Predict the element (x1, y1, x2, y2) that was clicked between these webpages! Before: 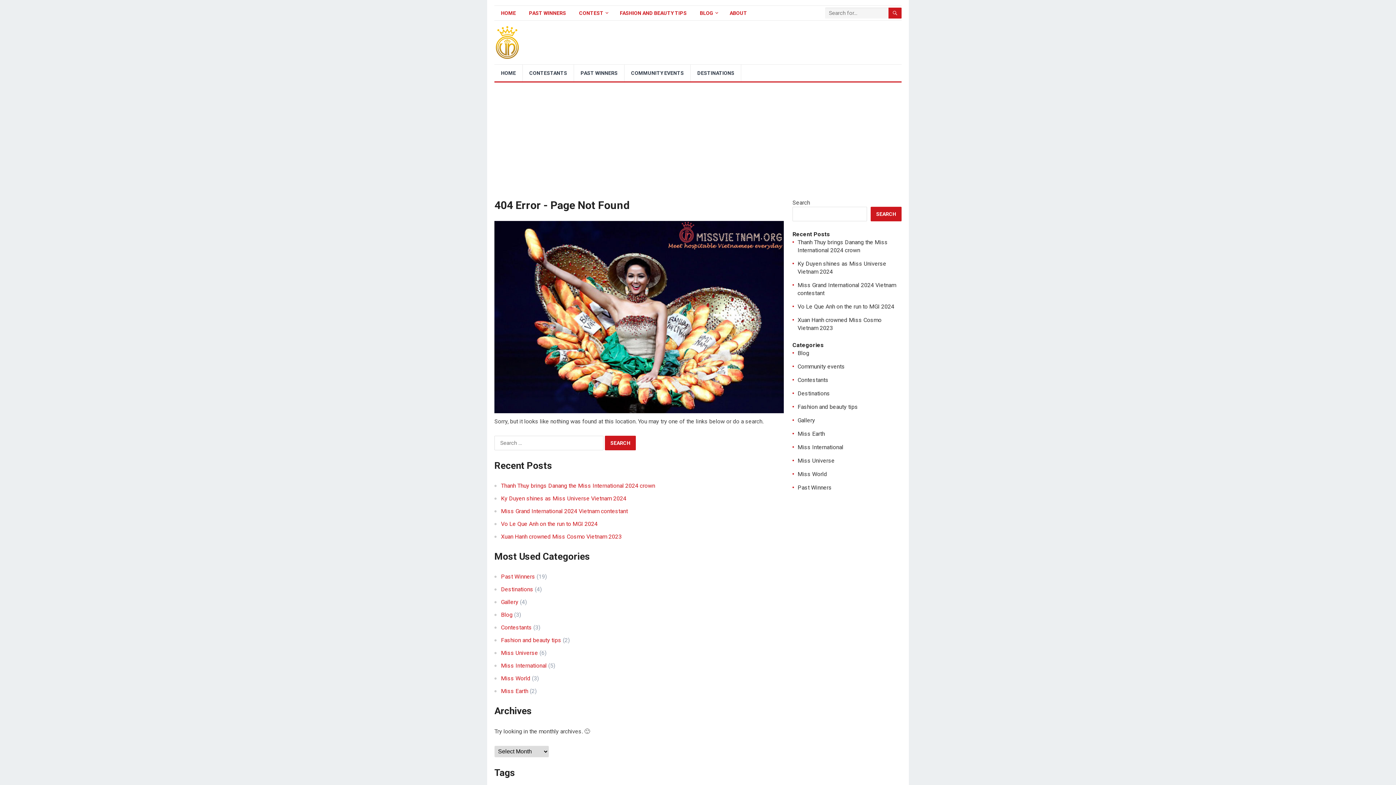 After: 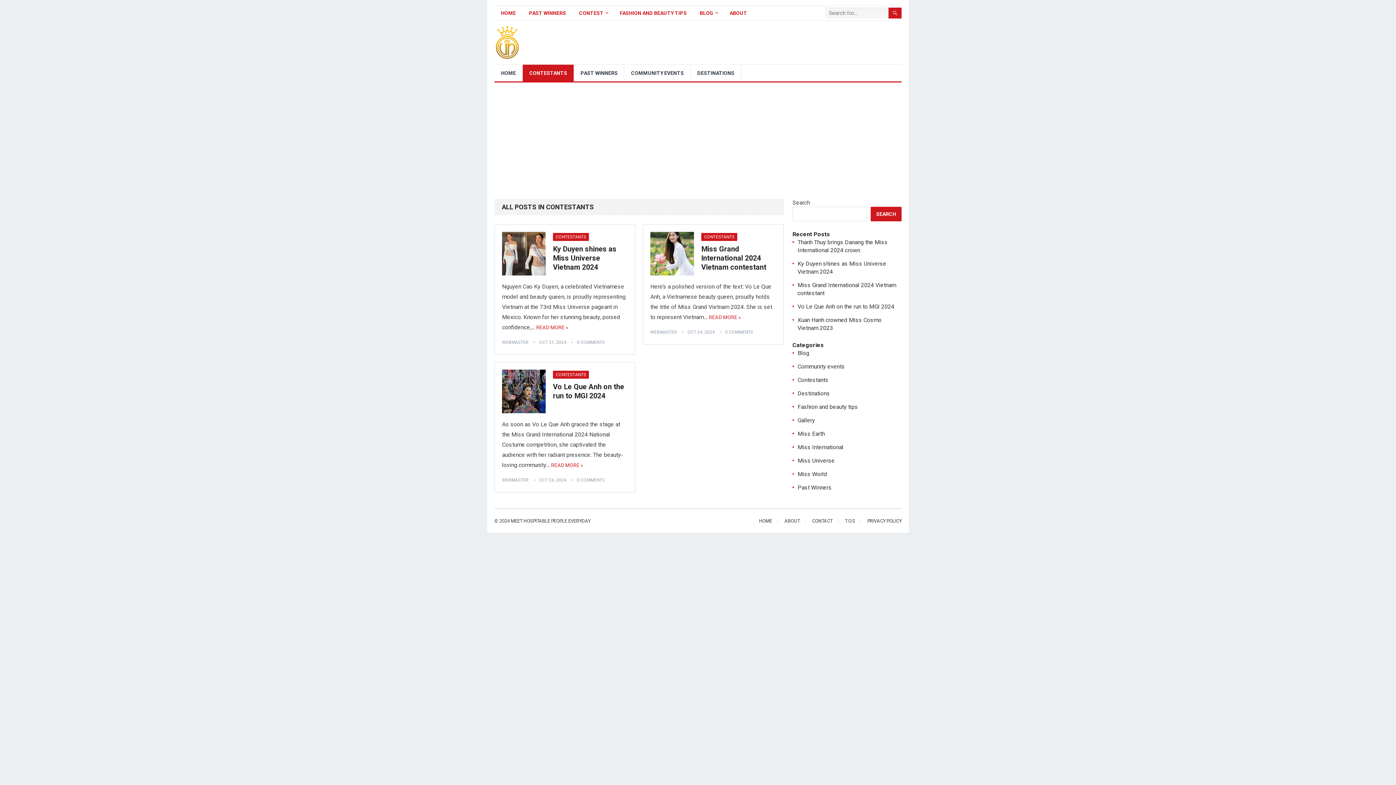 Action: label: CONTESTANTS bbox: (522, 64, 573, 81)